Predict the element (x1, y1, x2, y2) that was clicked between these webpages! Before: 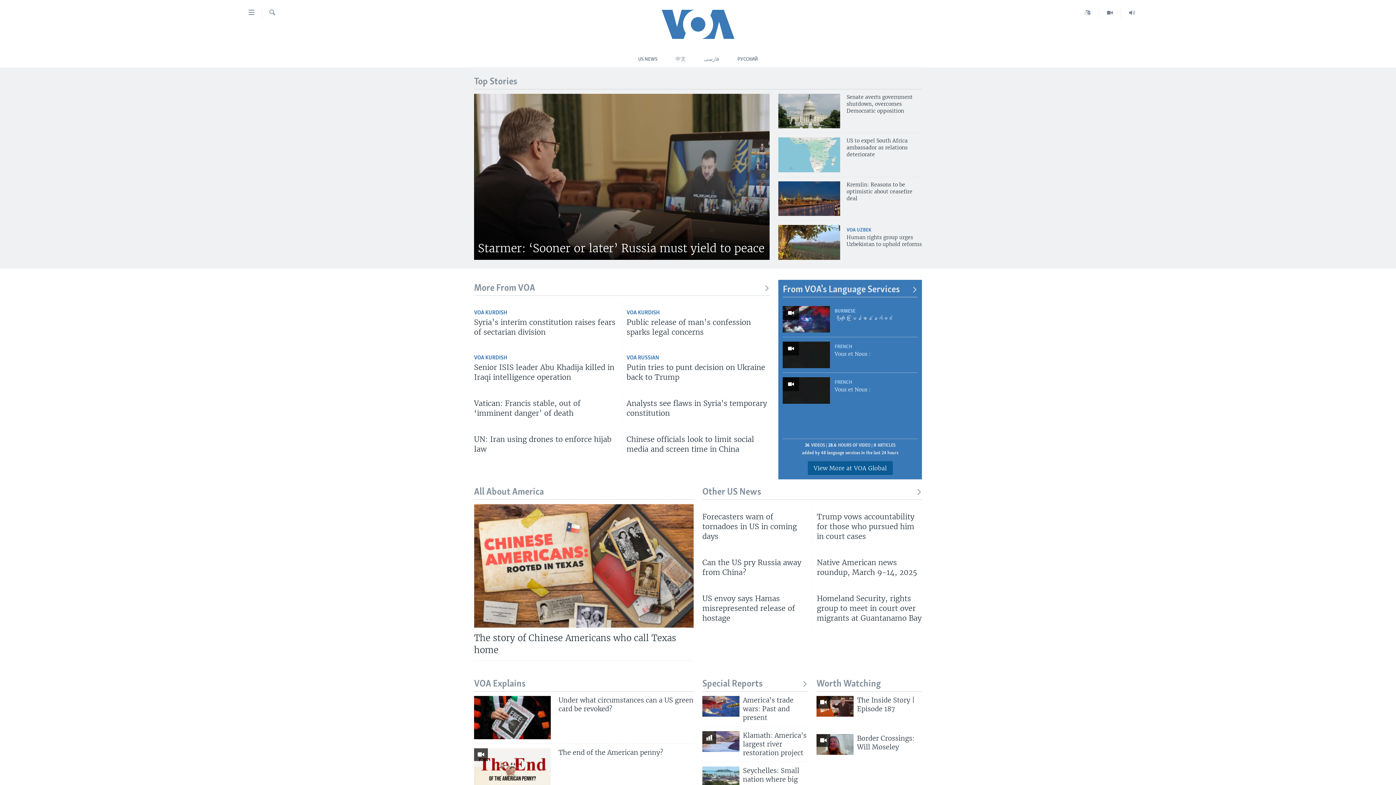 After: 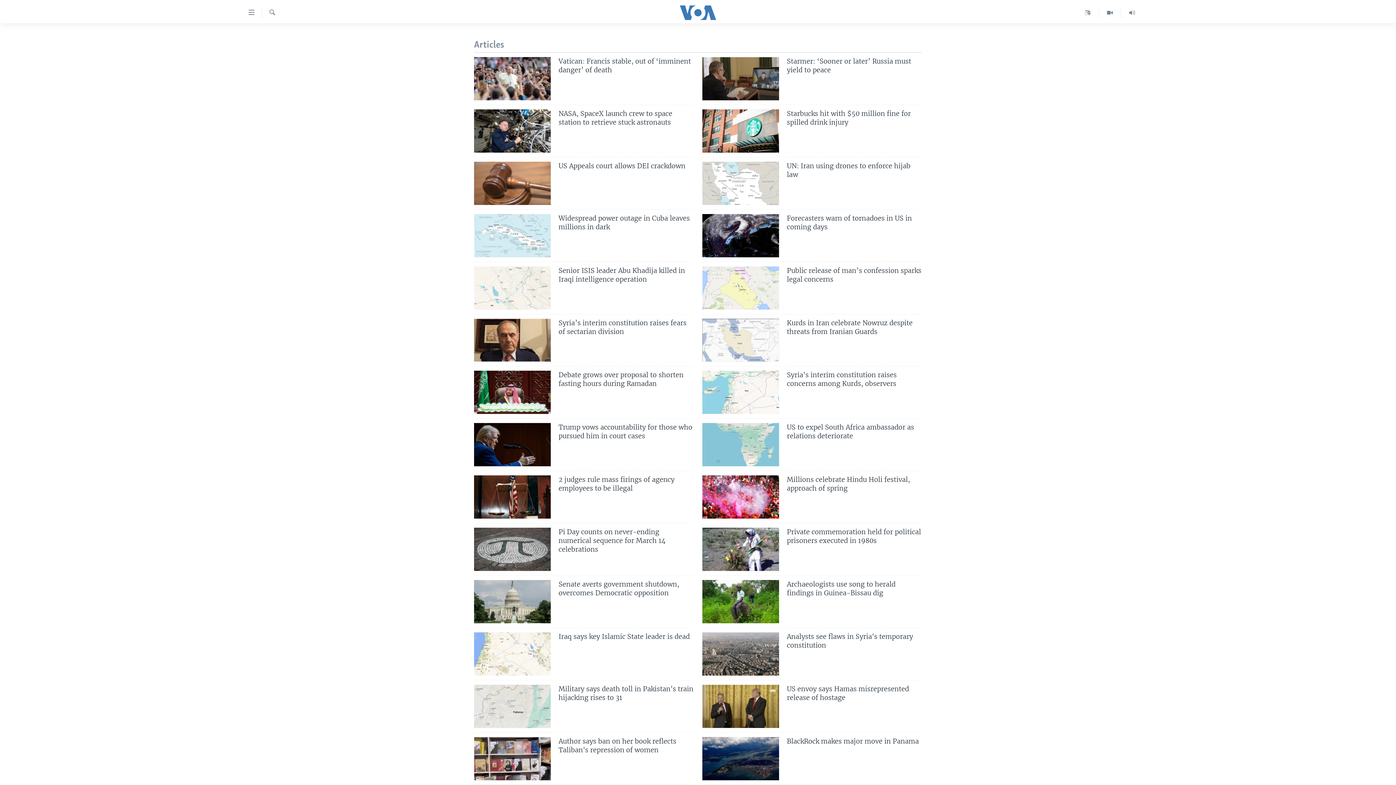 Action: label: More From VOA bbox: (474, 282, 769, 294)